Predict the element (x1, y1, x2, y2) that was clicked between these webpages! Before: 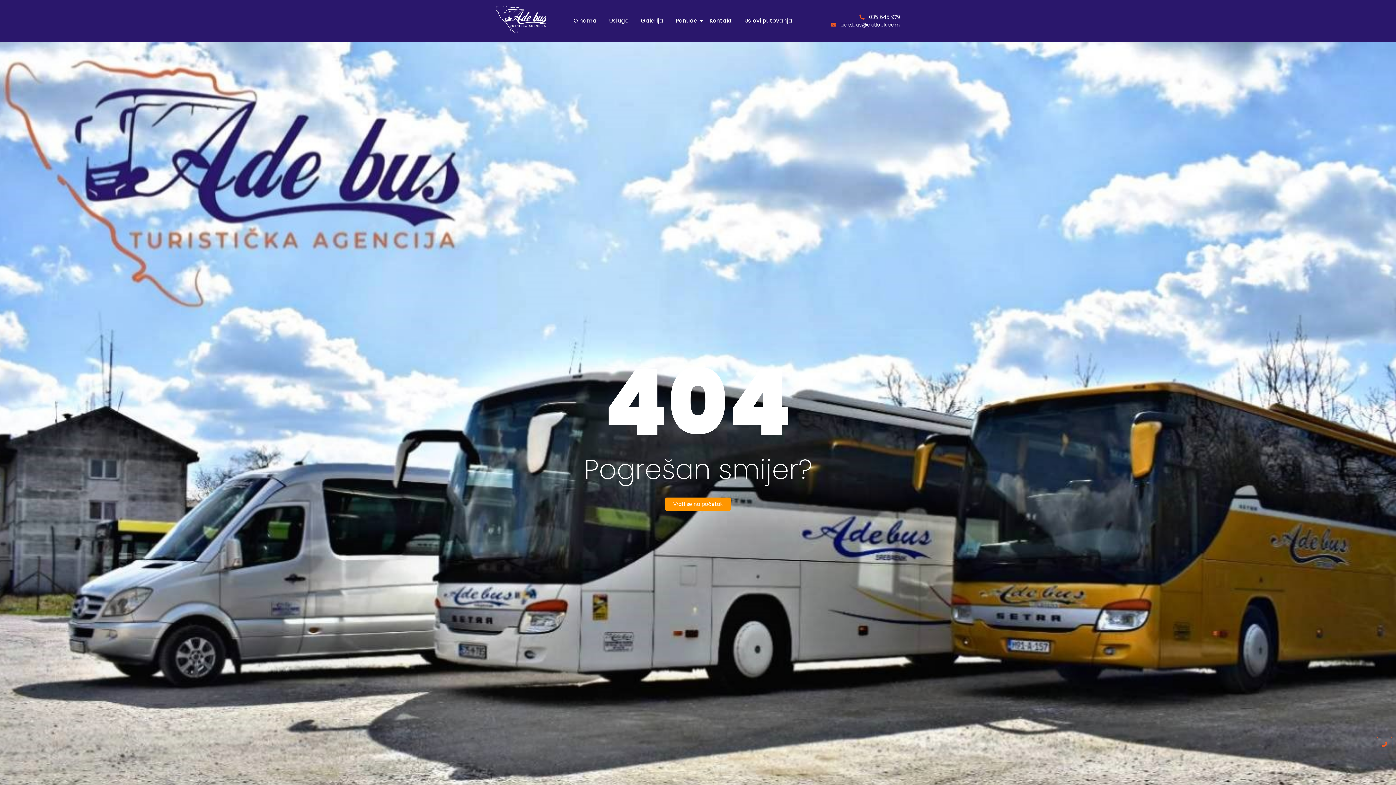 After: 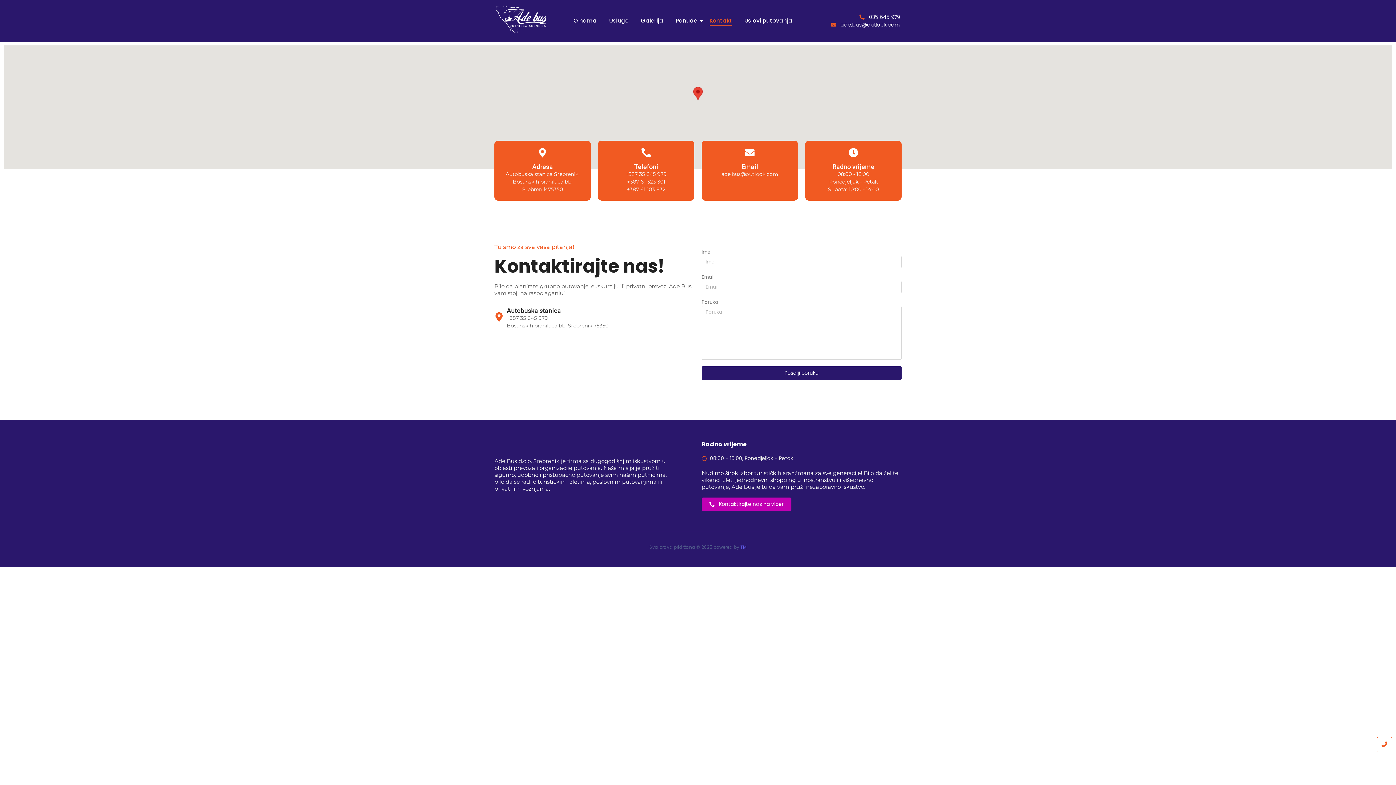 Action: bbox: (707, 16, 734, 25) label: Kontakt